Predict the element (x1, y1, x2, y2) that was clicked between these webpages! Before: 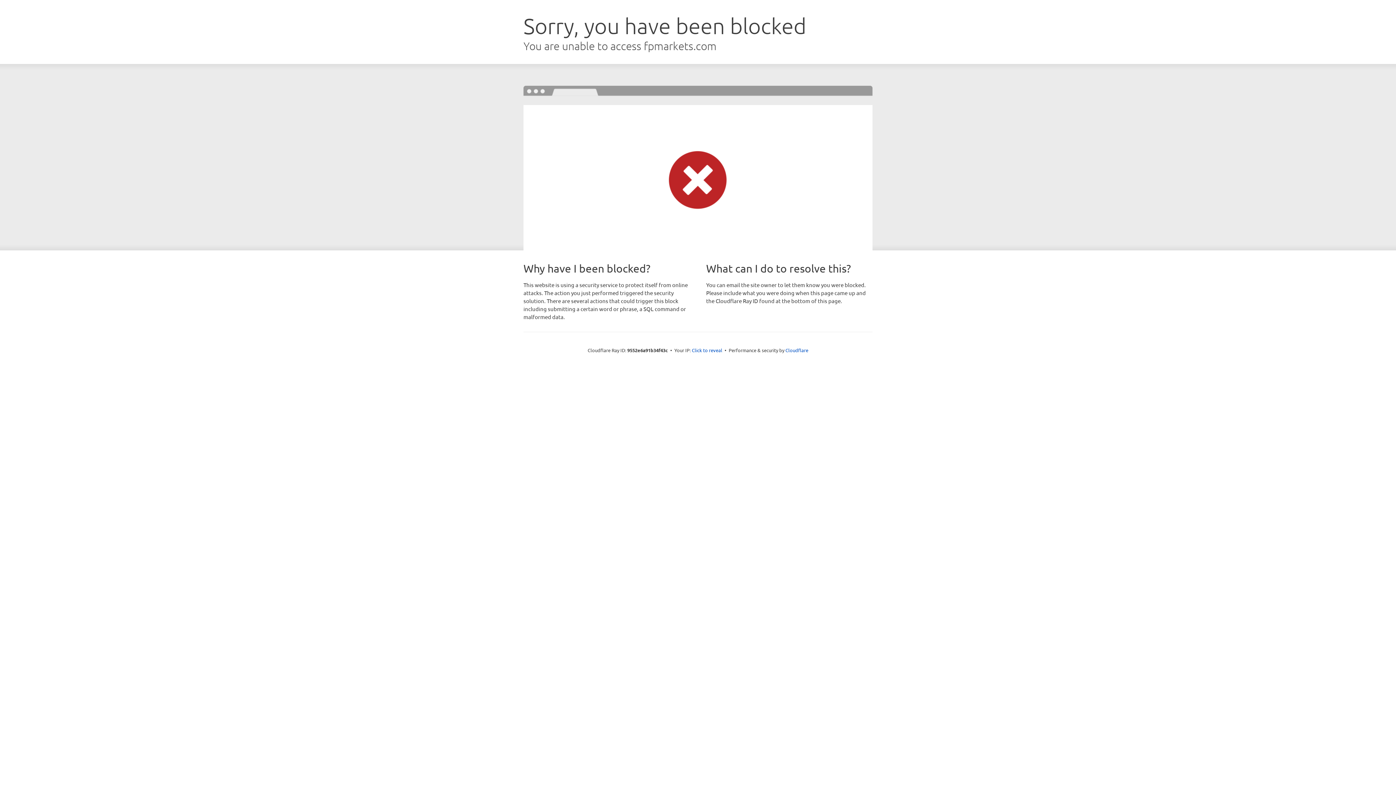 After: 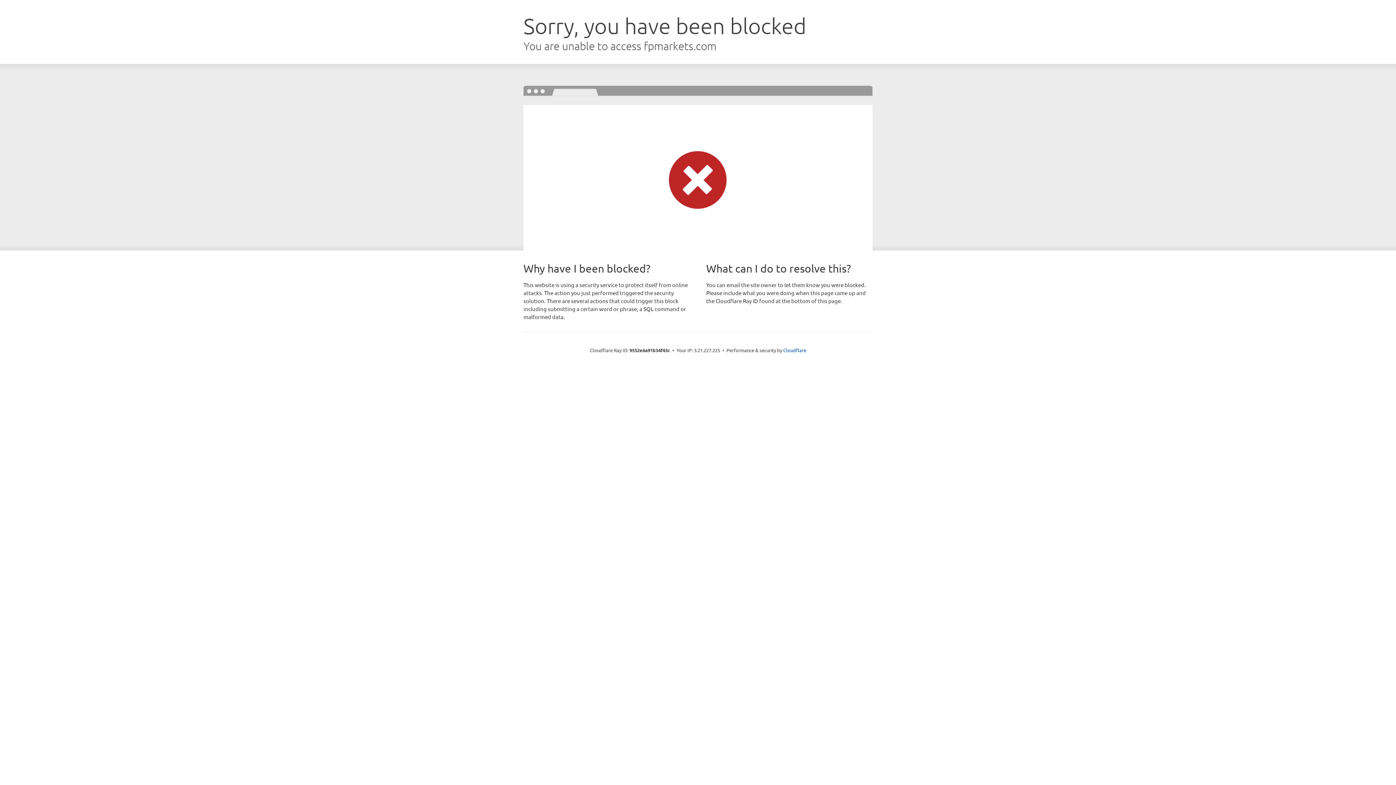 Action: bbox: (692, 346, 722, 353) label: Click to reveal